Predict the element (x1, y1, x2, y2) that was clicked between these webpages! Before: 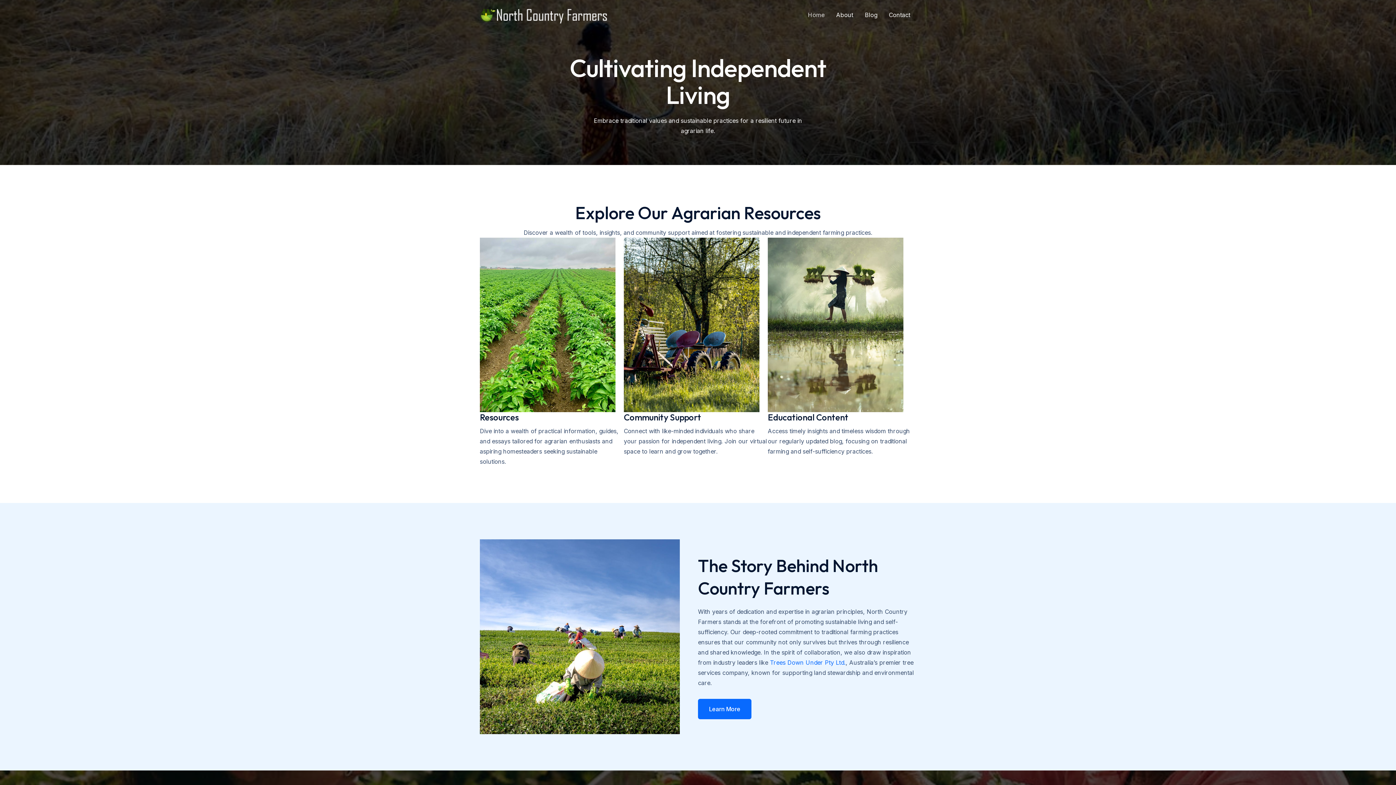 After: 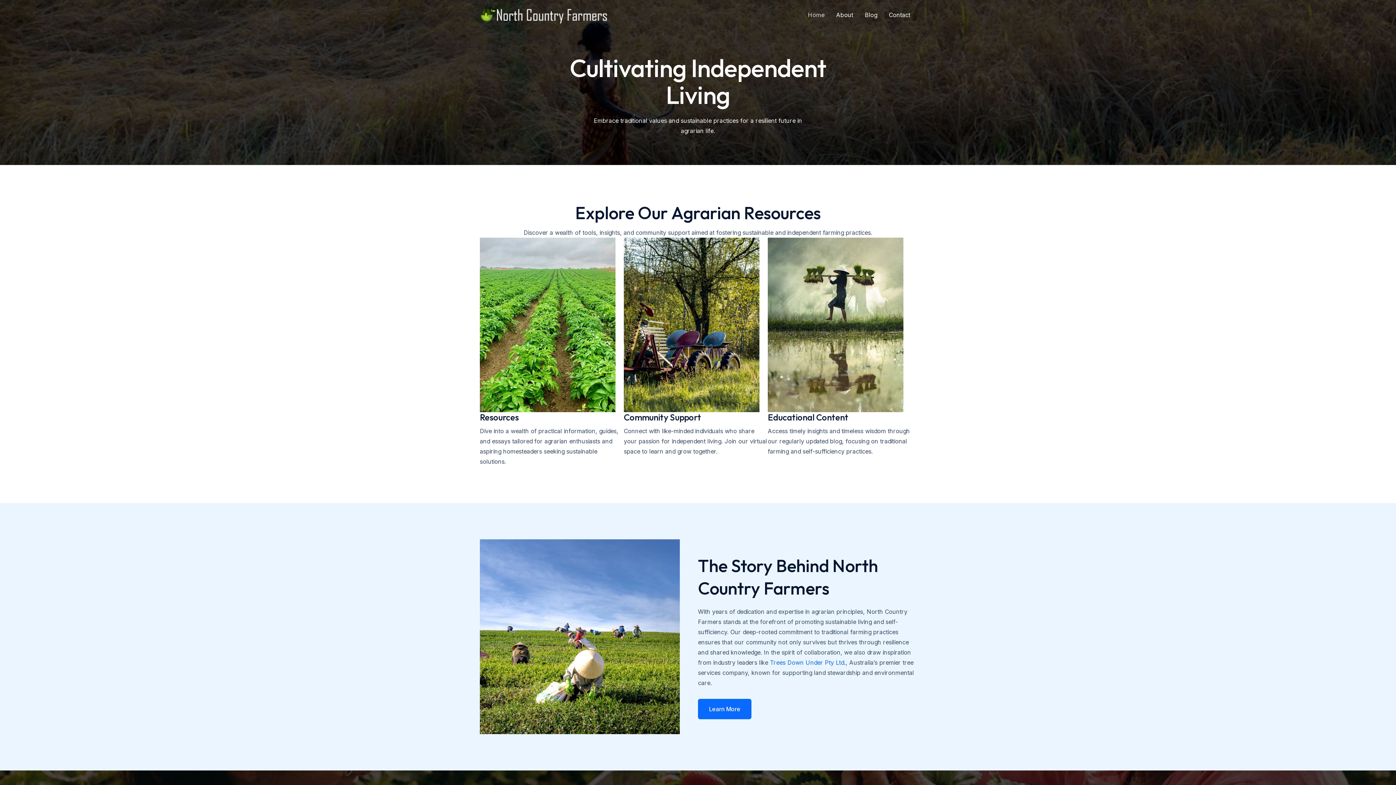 Action: bbox: (480, 10, 607, 17) label: North Country Farmers